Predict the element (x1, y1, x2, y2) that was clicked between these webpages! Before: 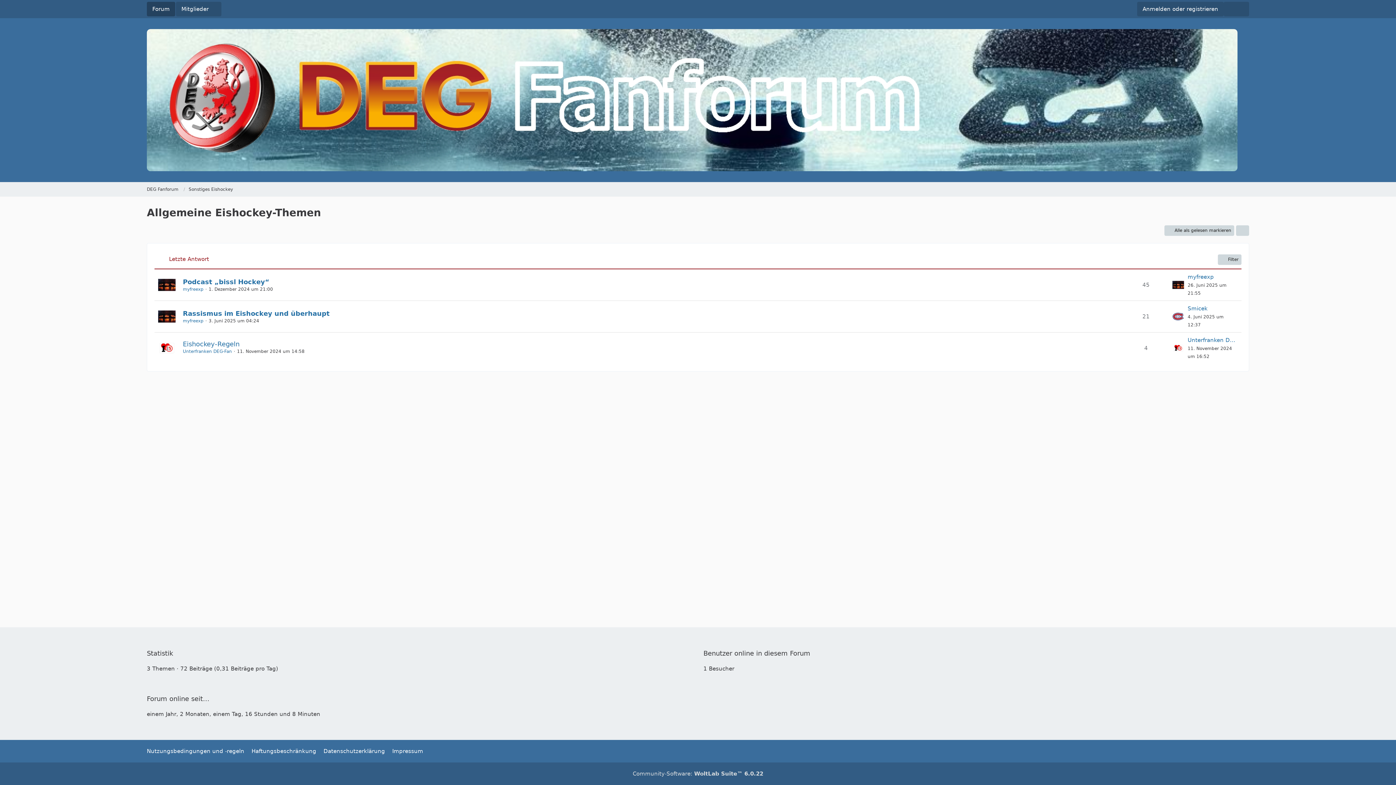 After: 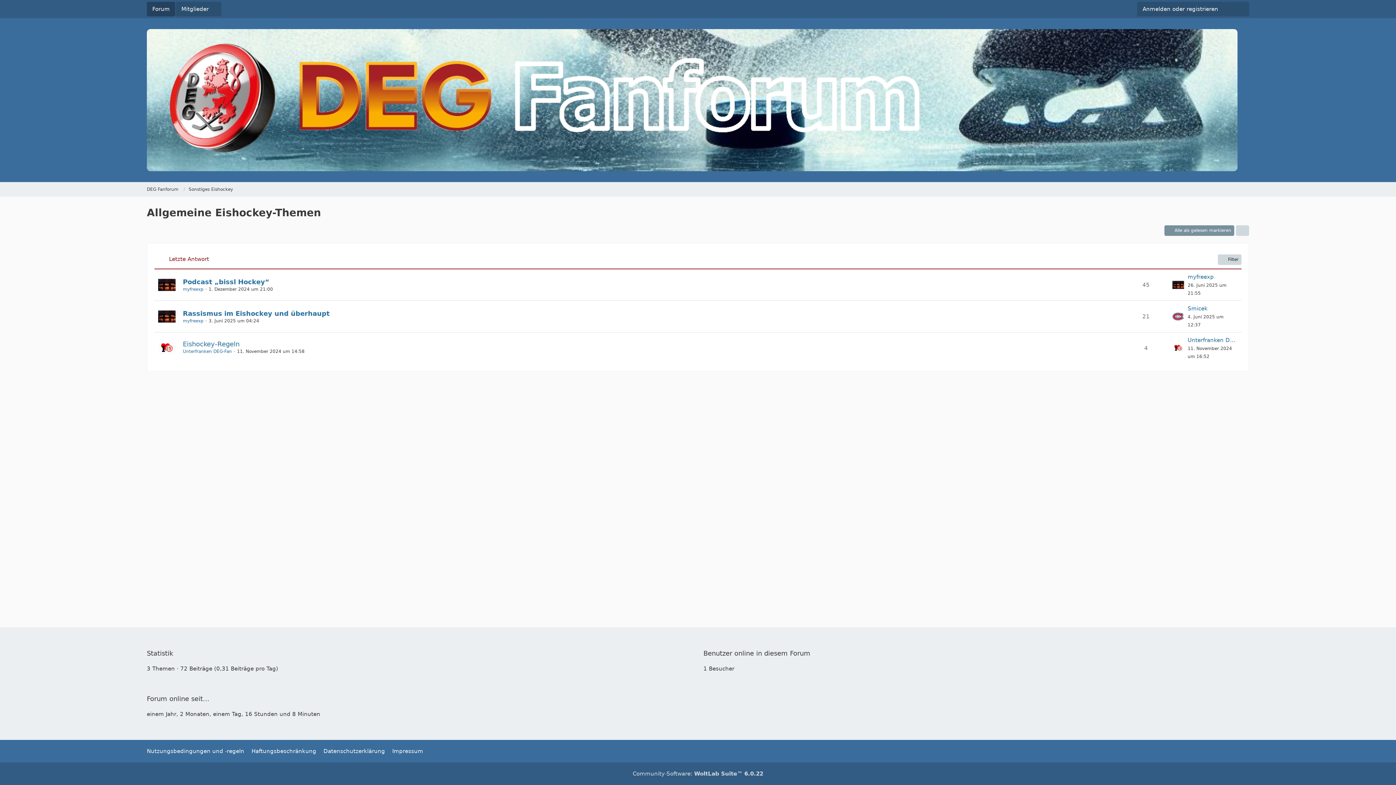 Action: bbox: (1164, 225, 1234, 236) label: Alle als gelesen markieren